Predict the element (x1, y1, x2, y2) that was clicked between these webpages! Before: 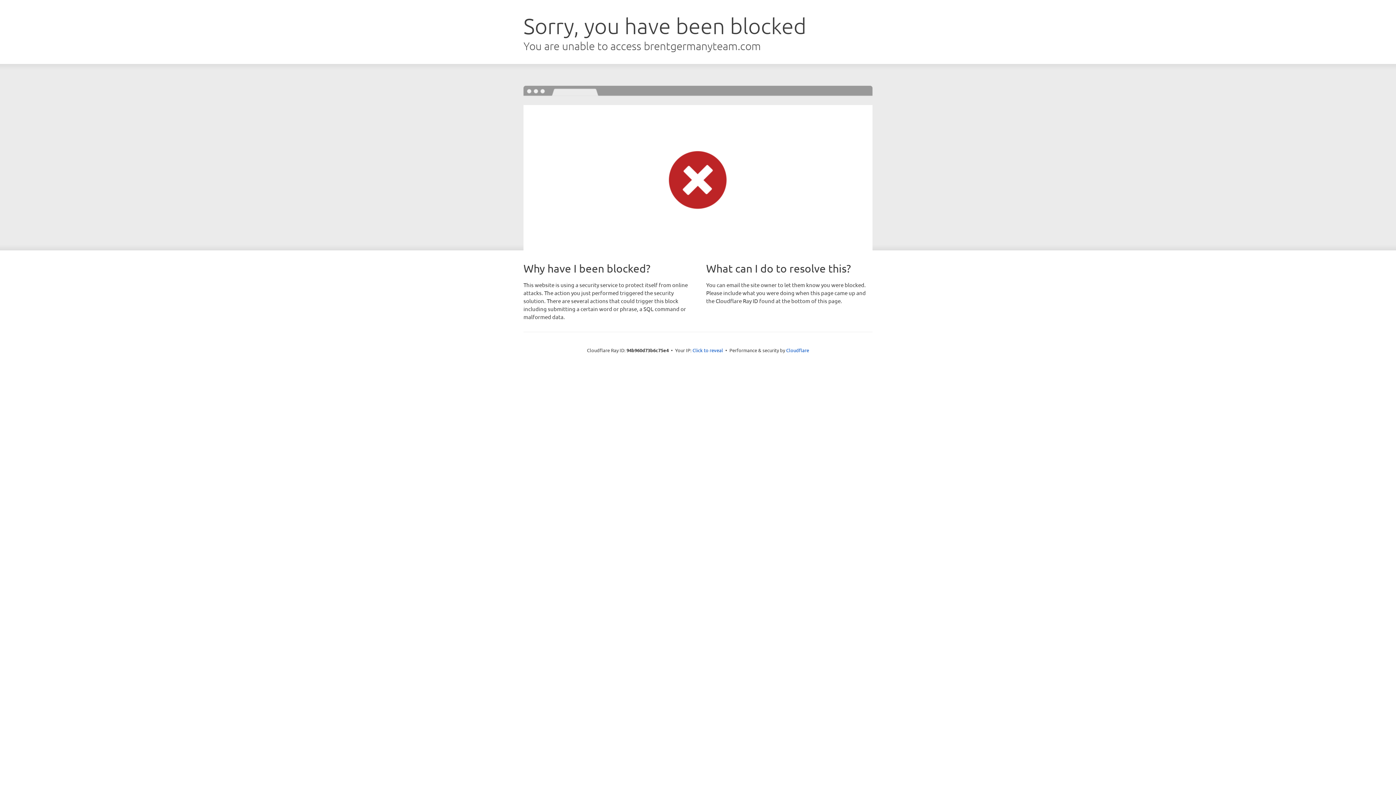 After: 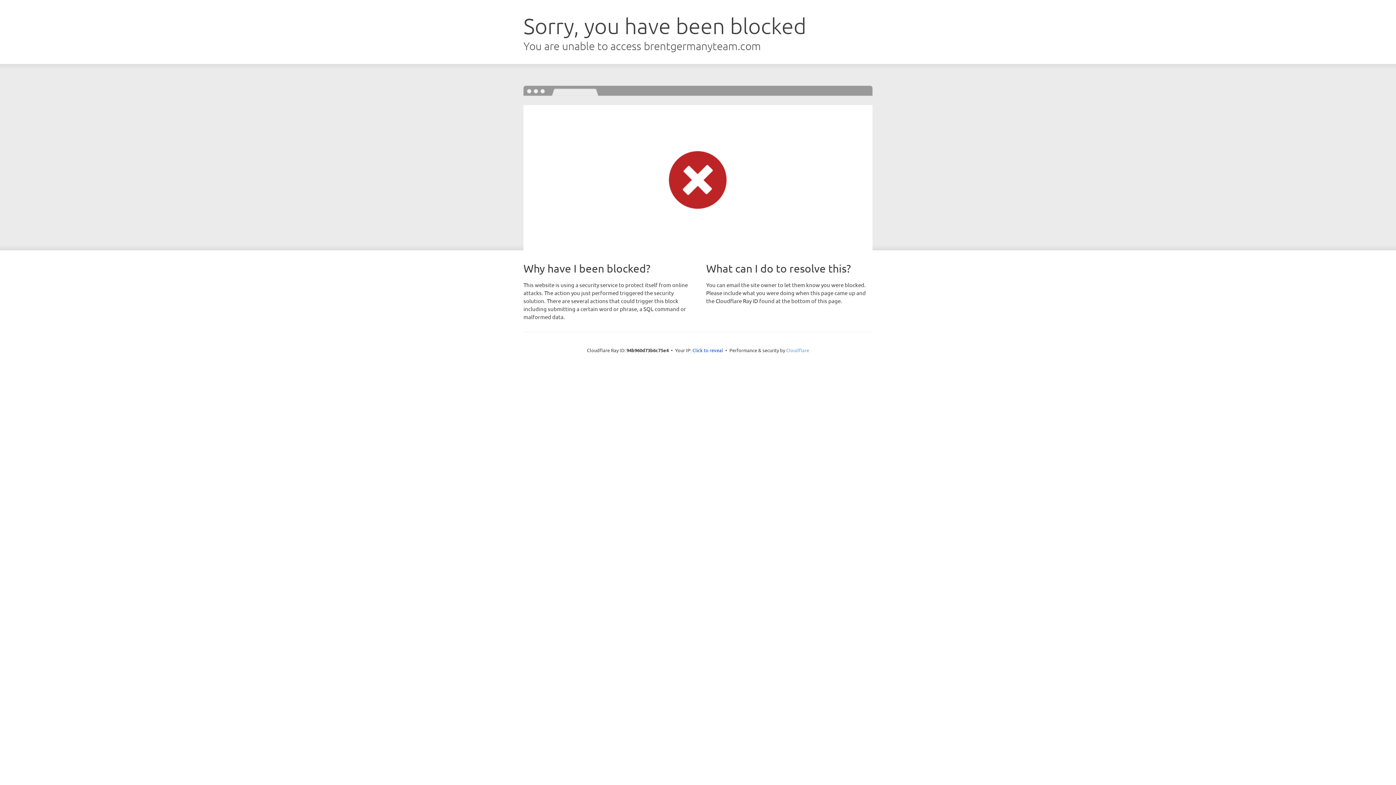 Action: bbox: (786, 347, 809, 353) label: Cloudflare